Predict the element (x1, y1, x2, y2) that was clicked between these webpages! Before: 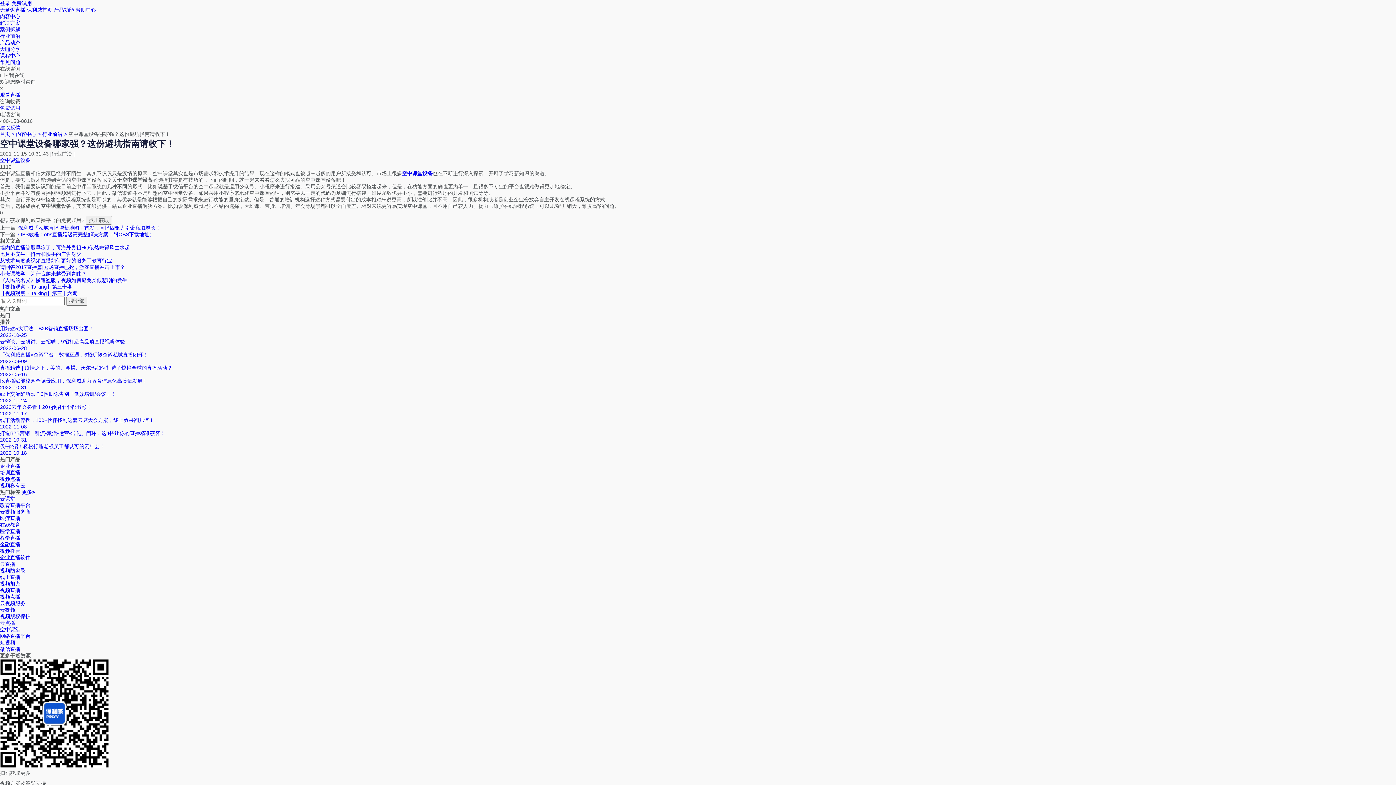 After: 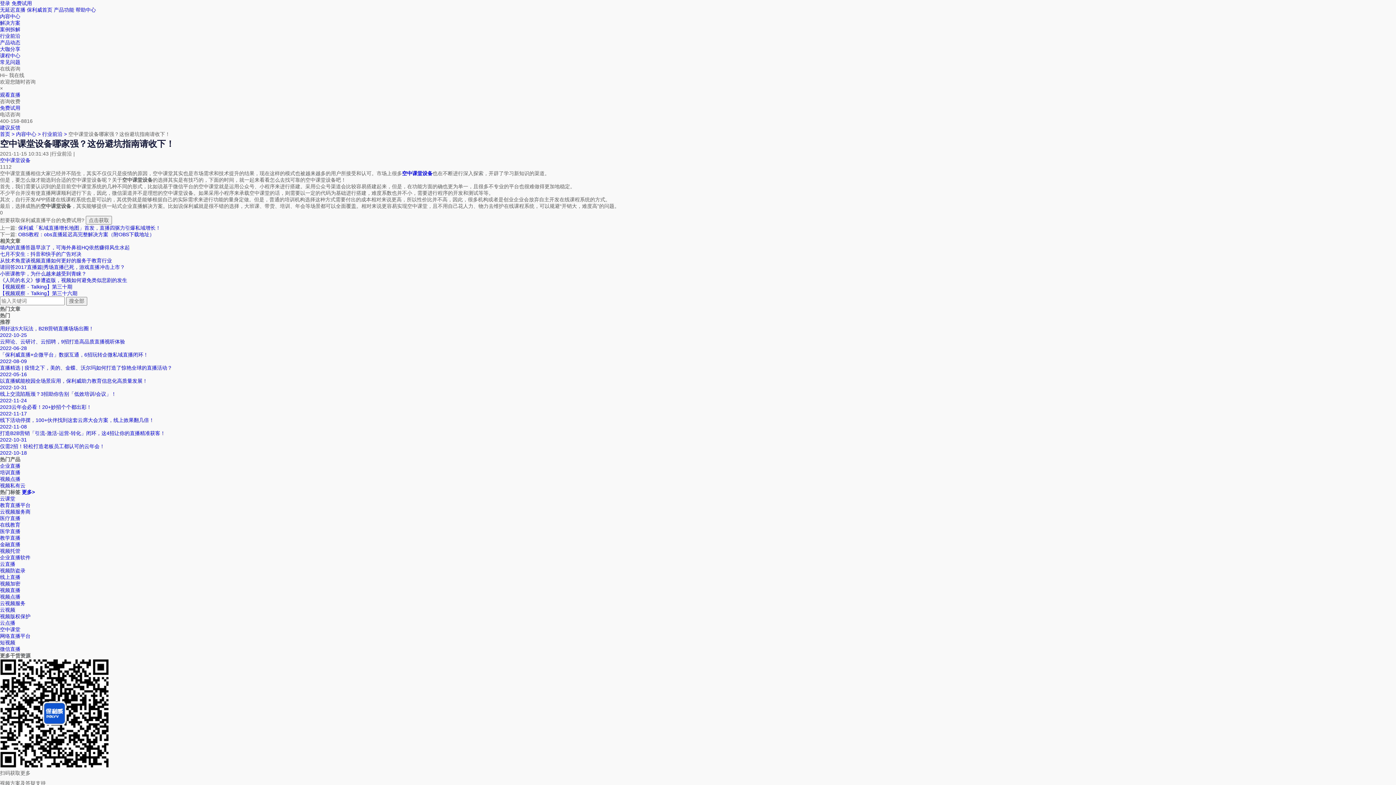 Action: label: 培训直播 bbox: (0, 469, 20, 475)